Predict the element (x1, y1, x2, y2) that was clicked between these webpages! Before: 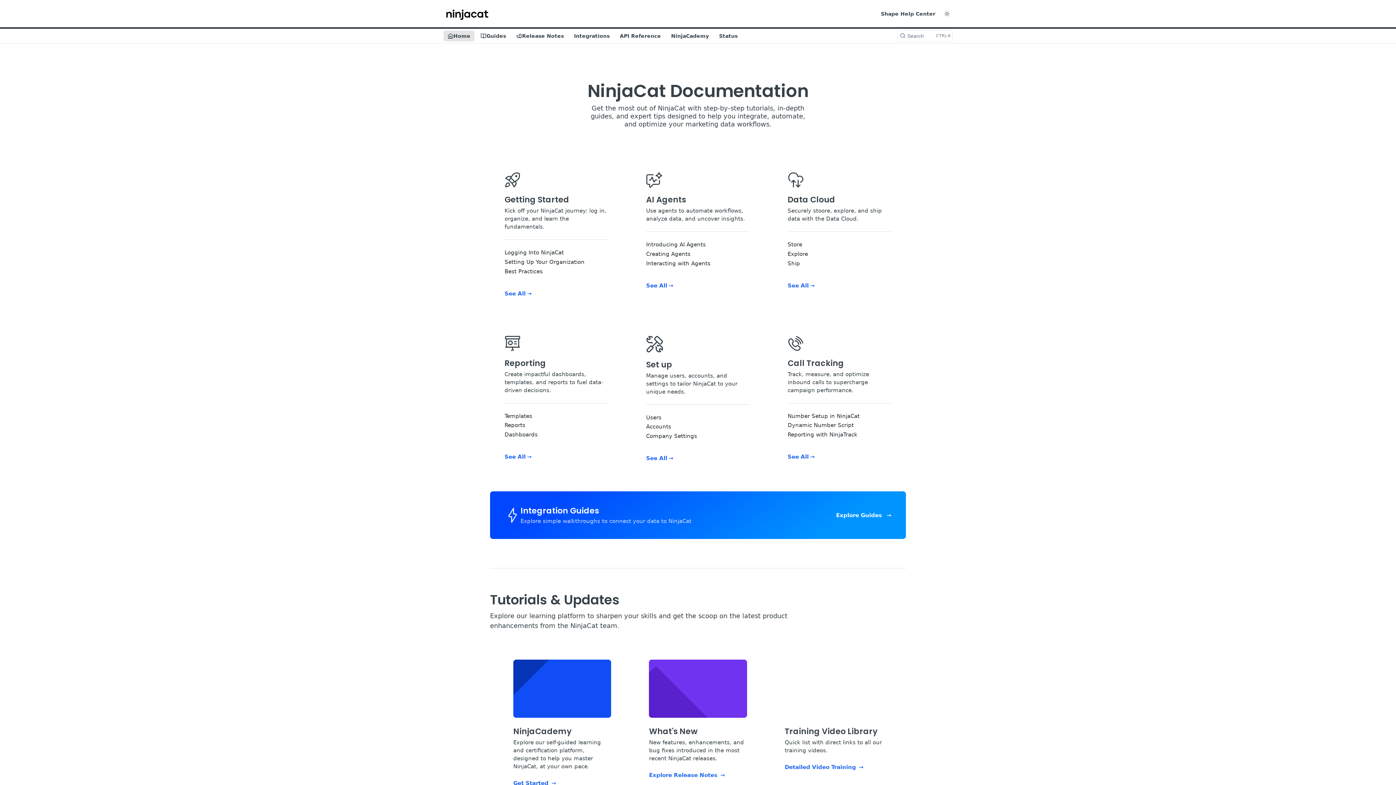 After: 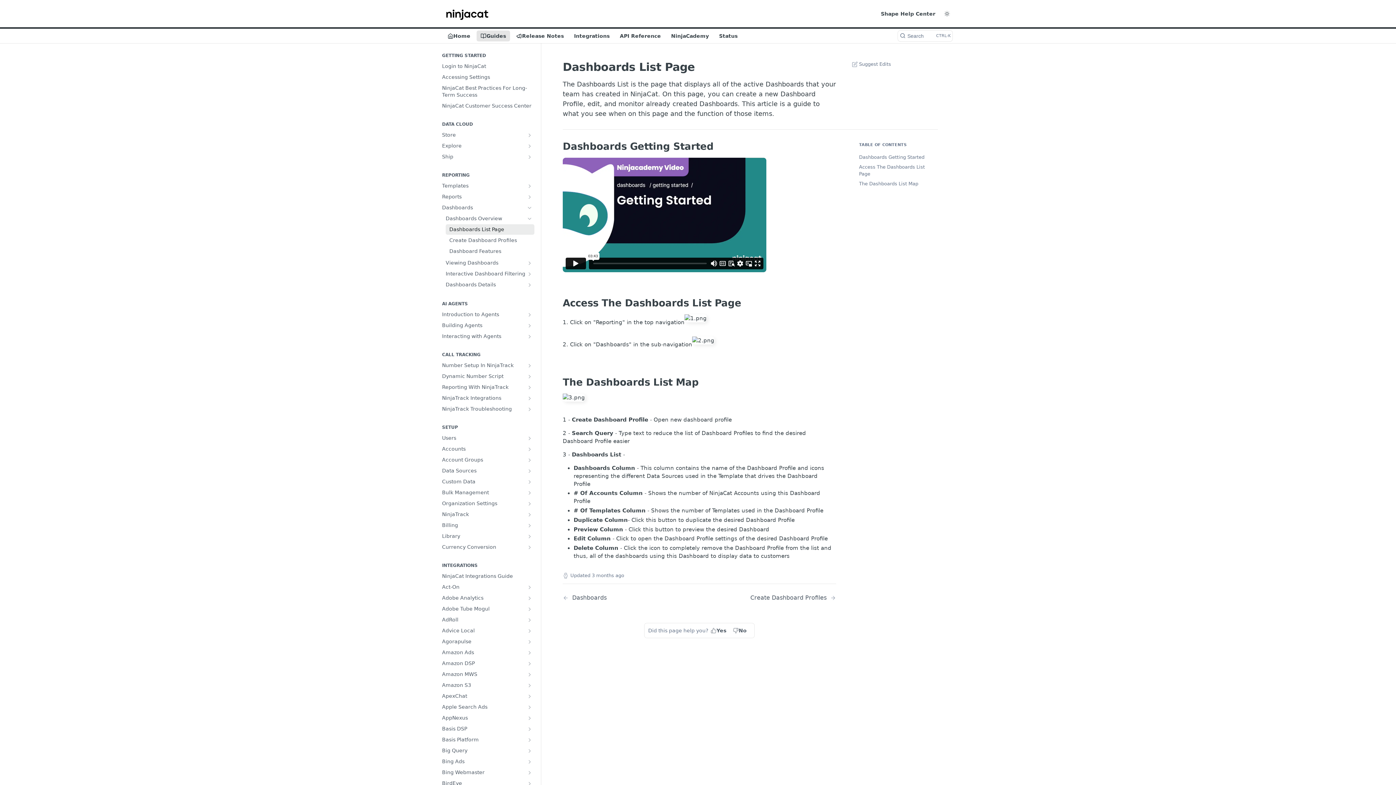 Action: bbox: (504, 431, 537, 438) label: Dashboards